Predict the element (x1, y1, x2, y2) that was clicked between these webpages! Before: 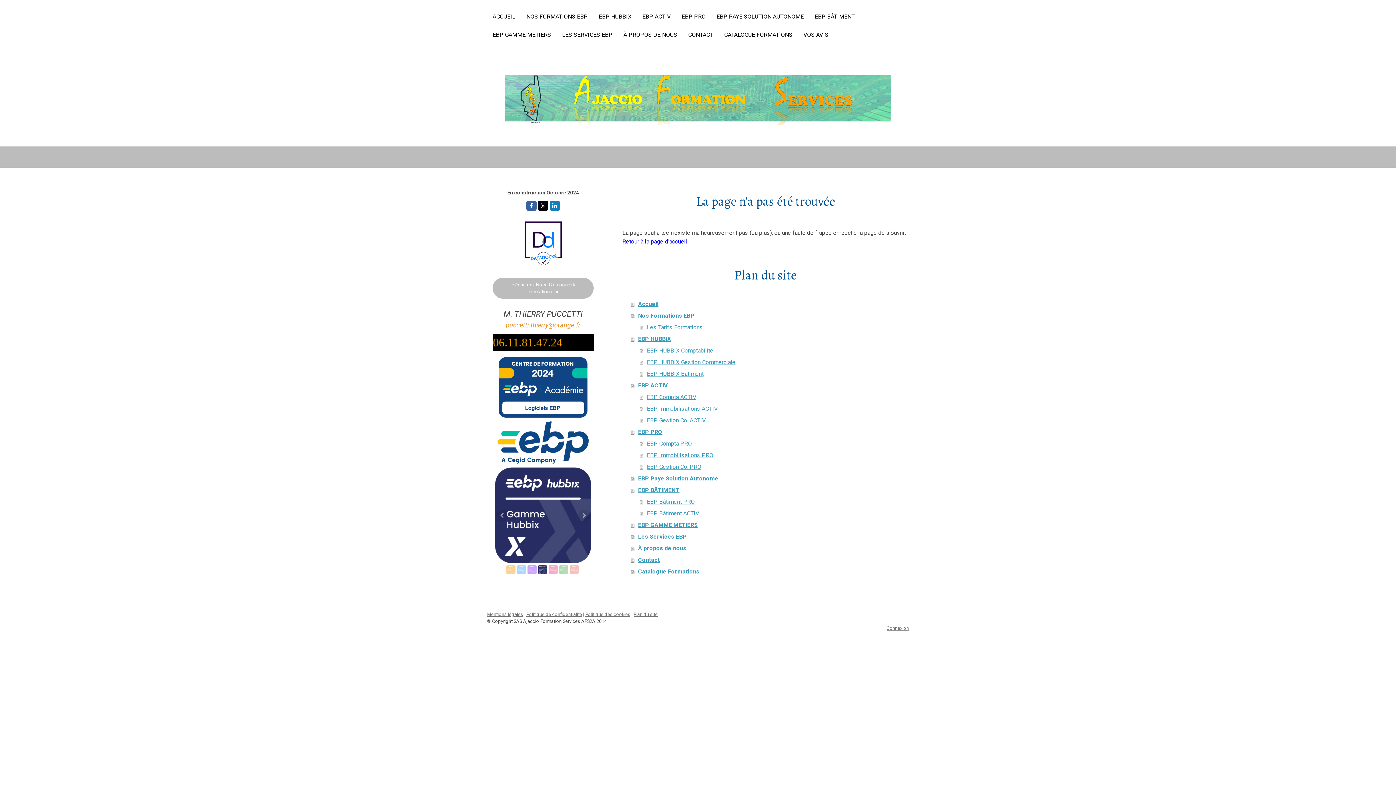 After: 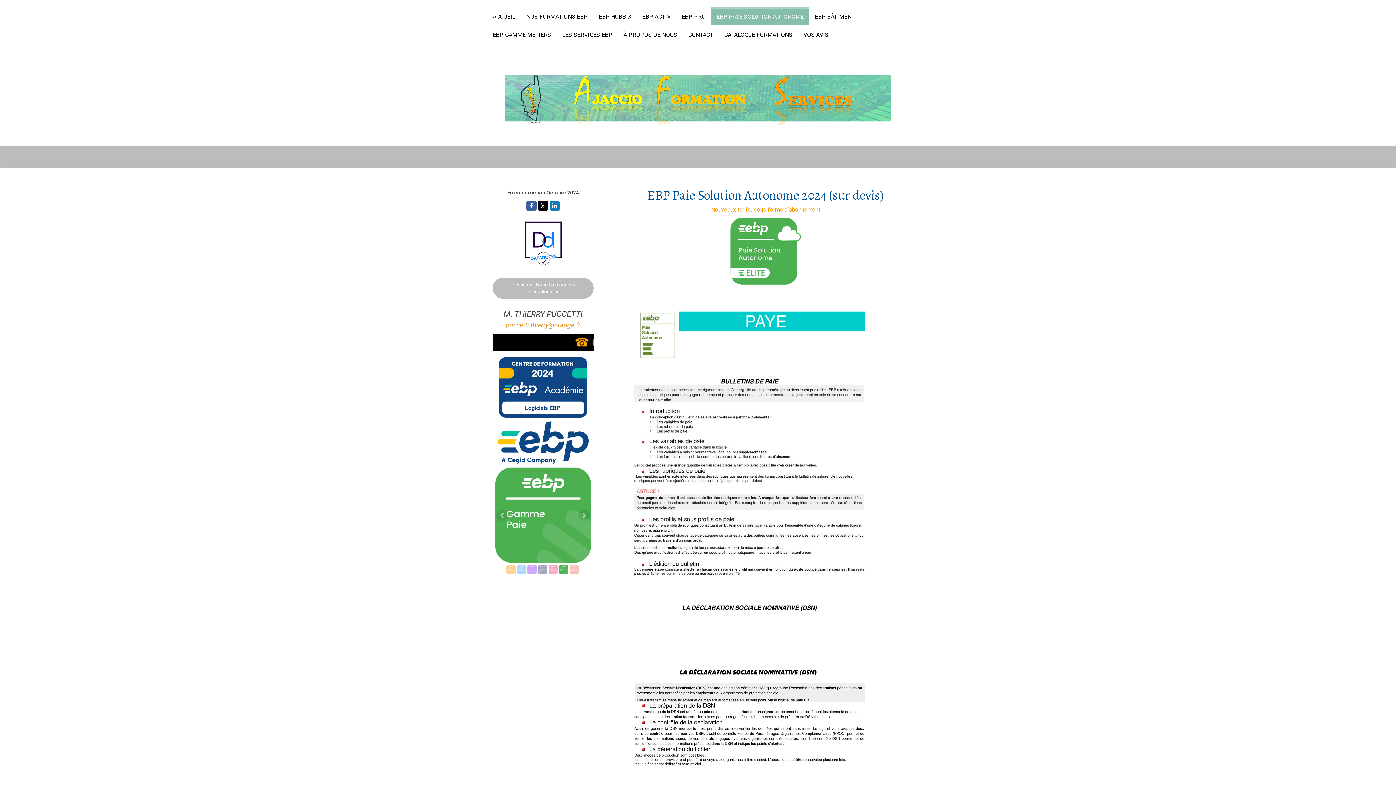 Action: bbox: (711, 7, 809, 25) label: EBP PAYE SOLUTION AUTONOME